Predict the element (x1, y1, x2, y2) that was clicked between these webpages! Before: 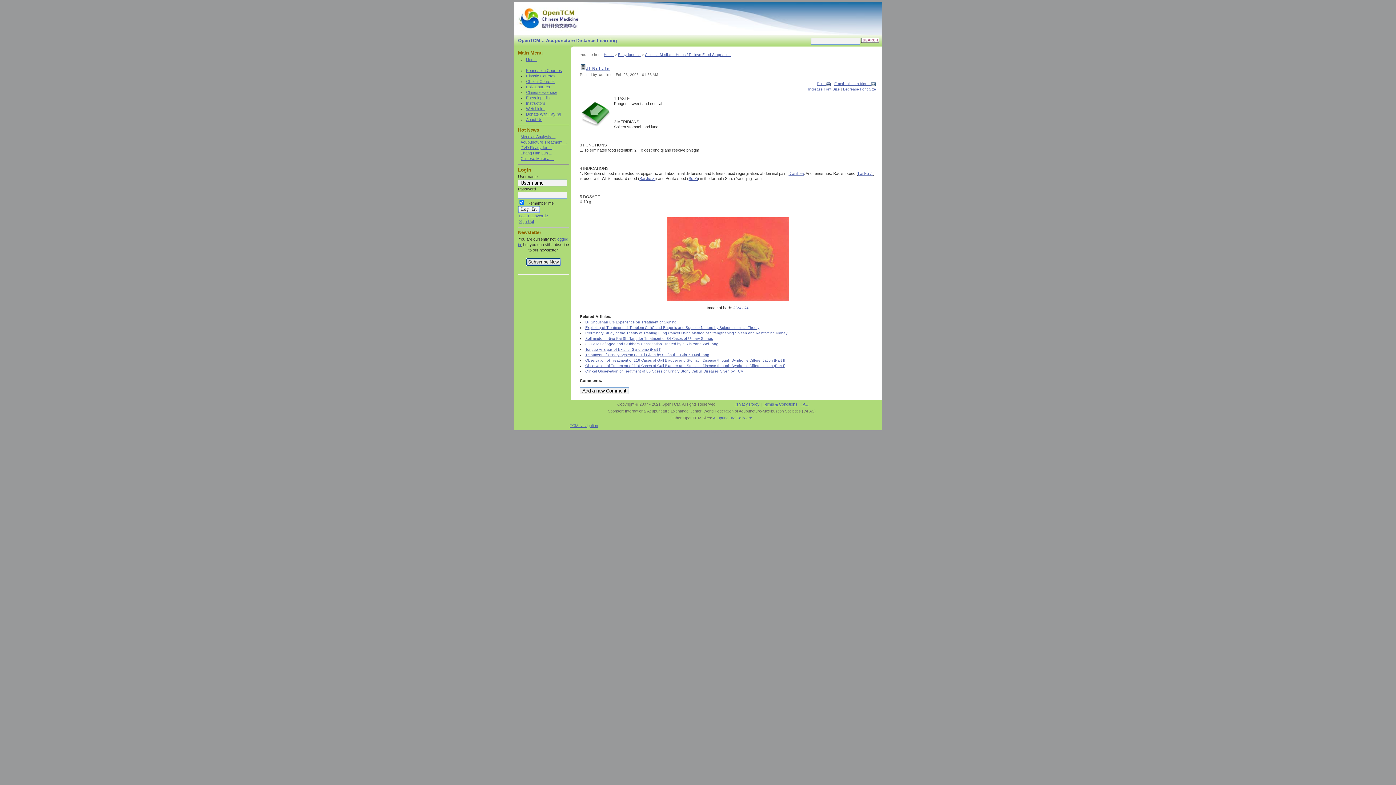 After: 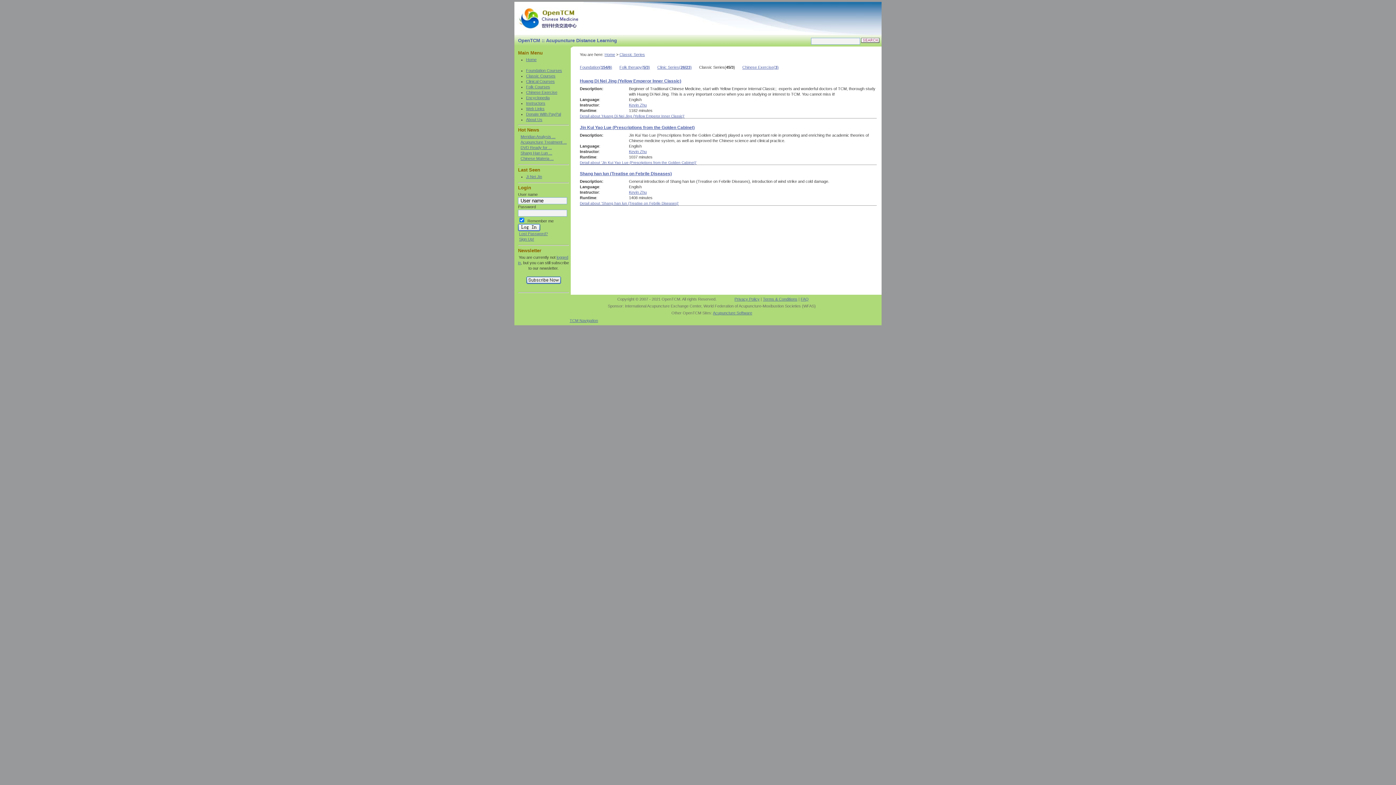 Action: label: Classic Courses bbox: (526, 73, 555, 78)